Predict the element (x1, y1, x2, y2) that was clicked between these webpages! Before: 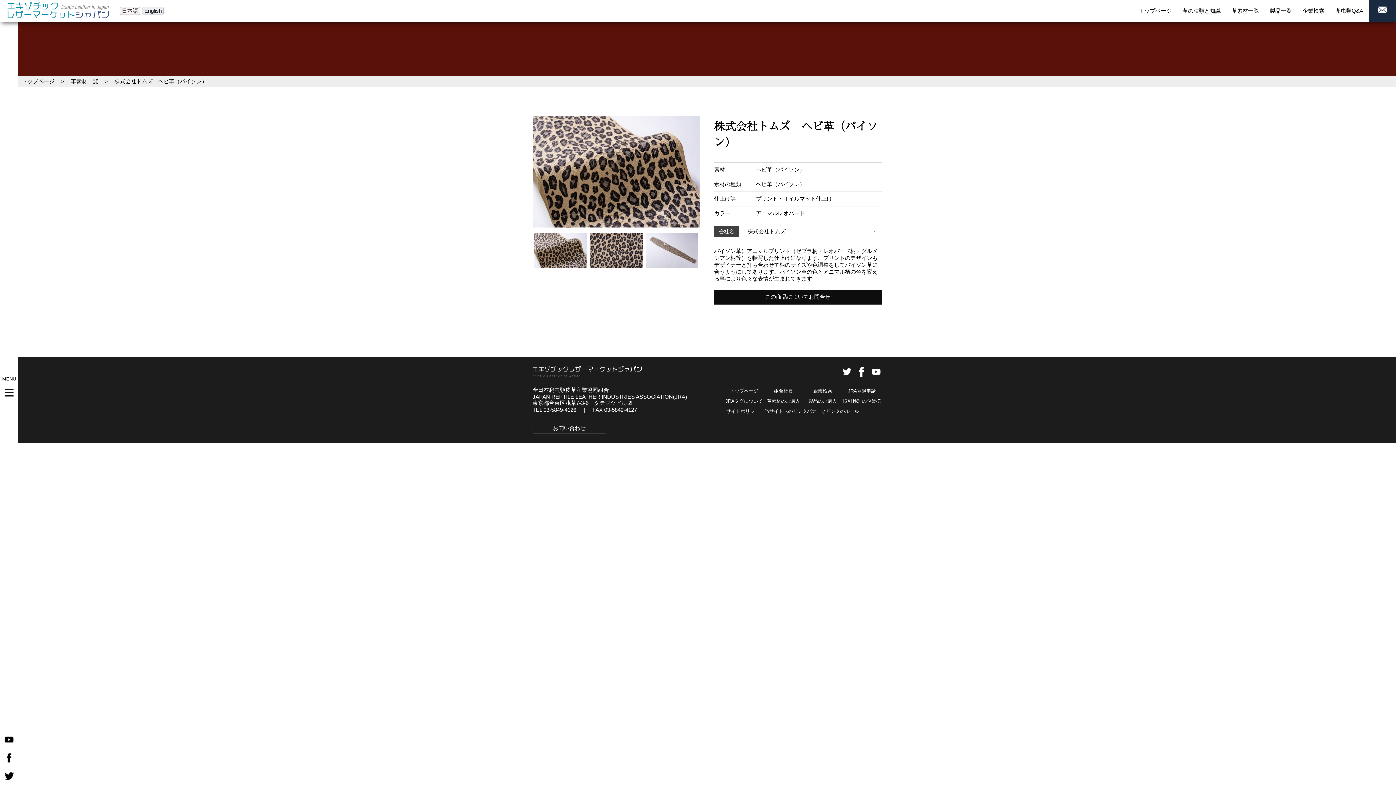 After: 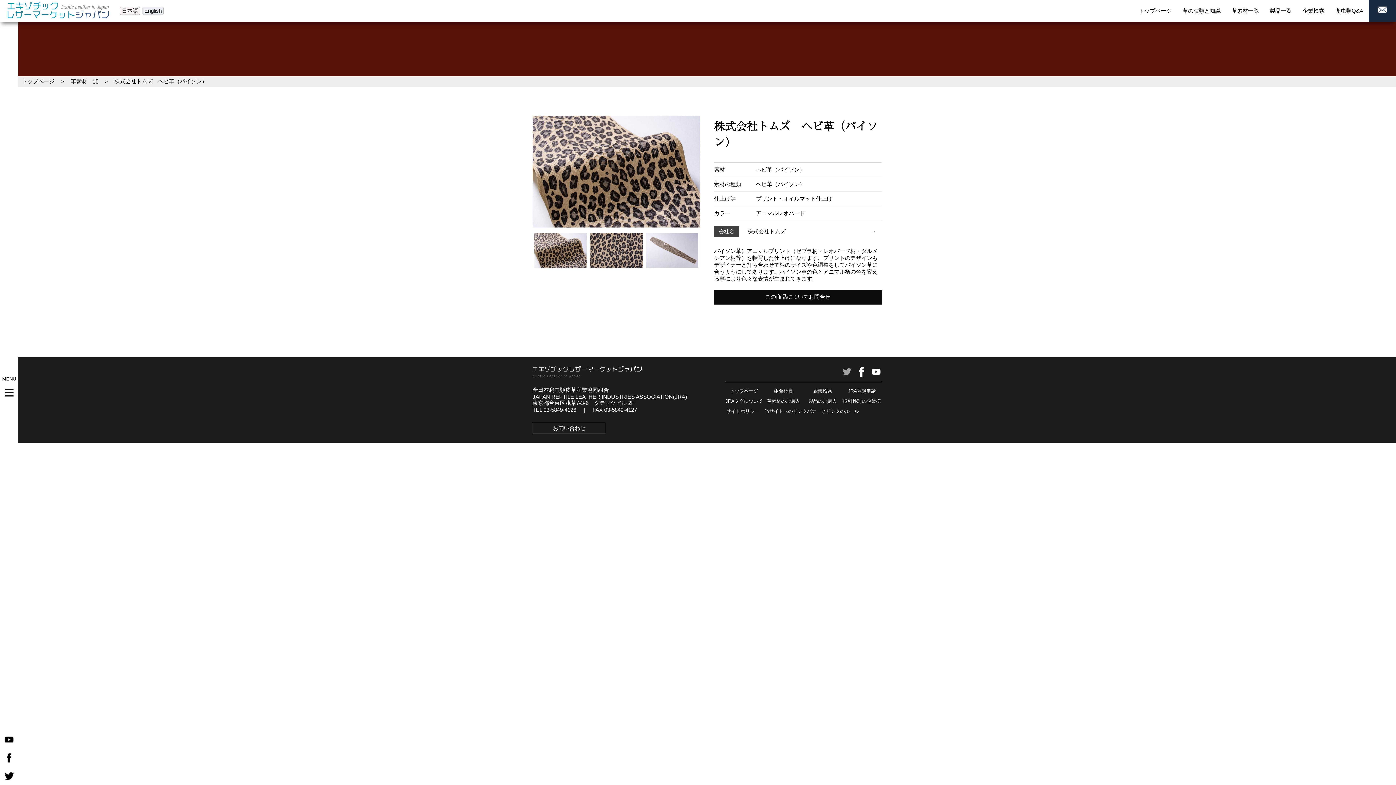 Action: bbox: (841, 372, 852, 378)